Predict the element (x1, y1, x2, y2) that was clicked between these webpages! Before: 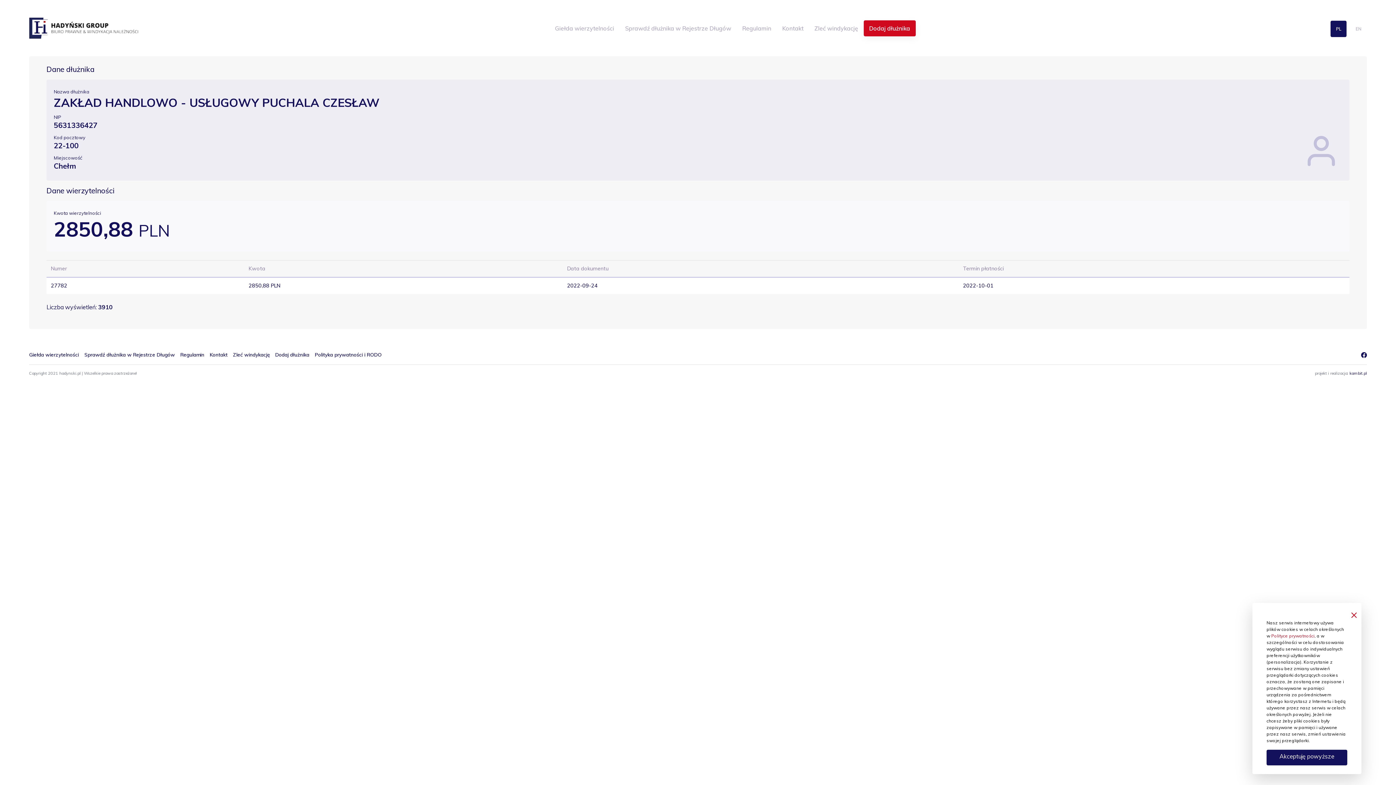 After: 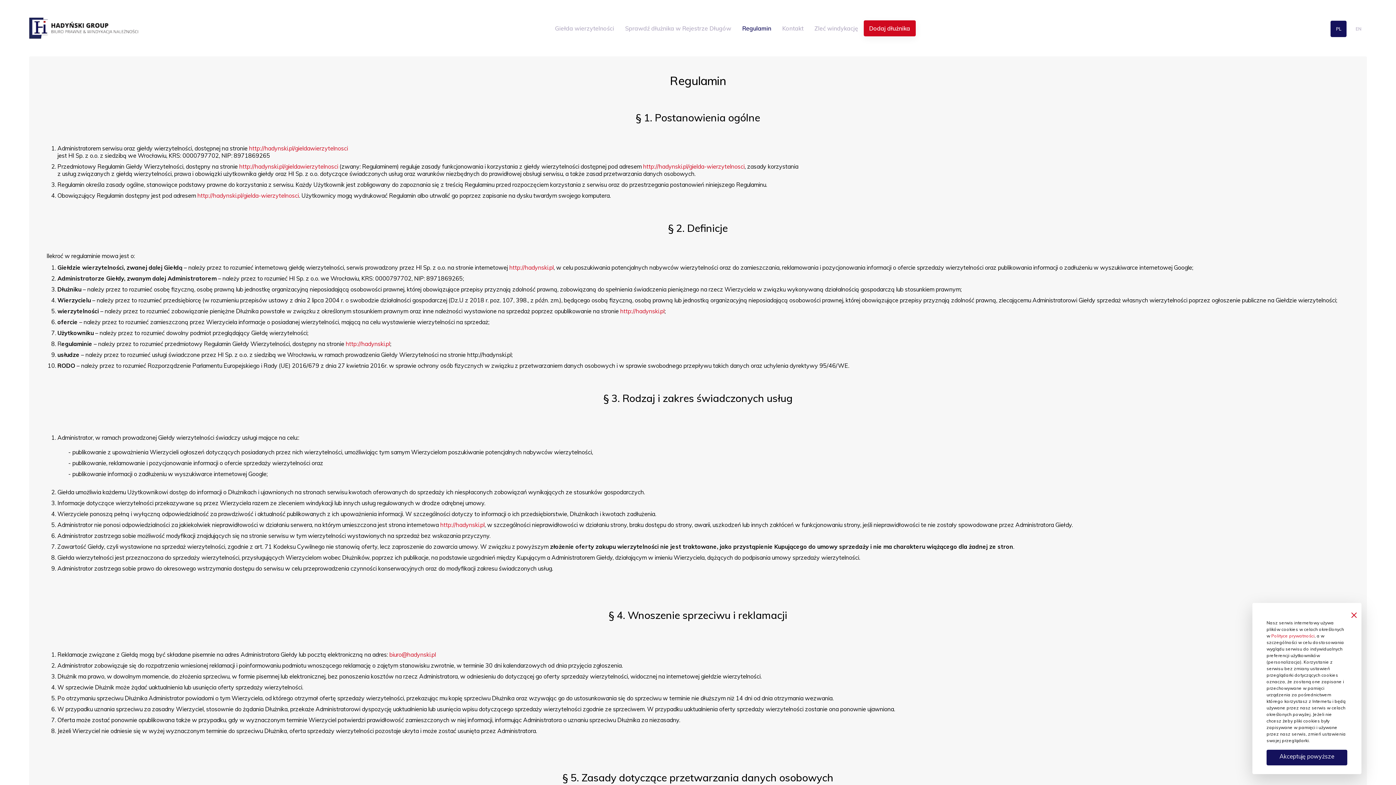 Action: bbox: (736, 20, 776, 36) label: Regulamin